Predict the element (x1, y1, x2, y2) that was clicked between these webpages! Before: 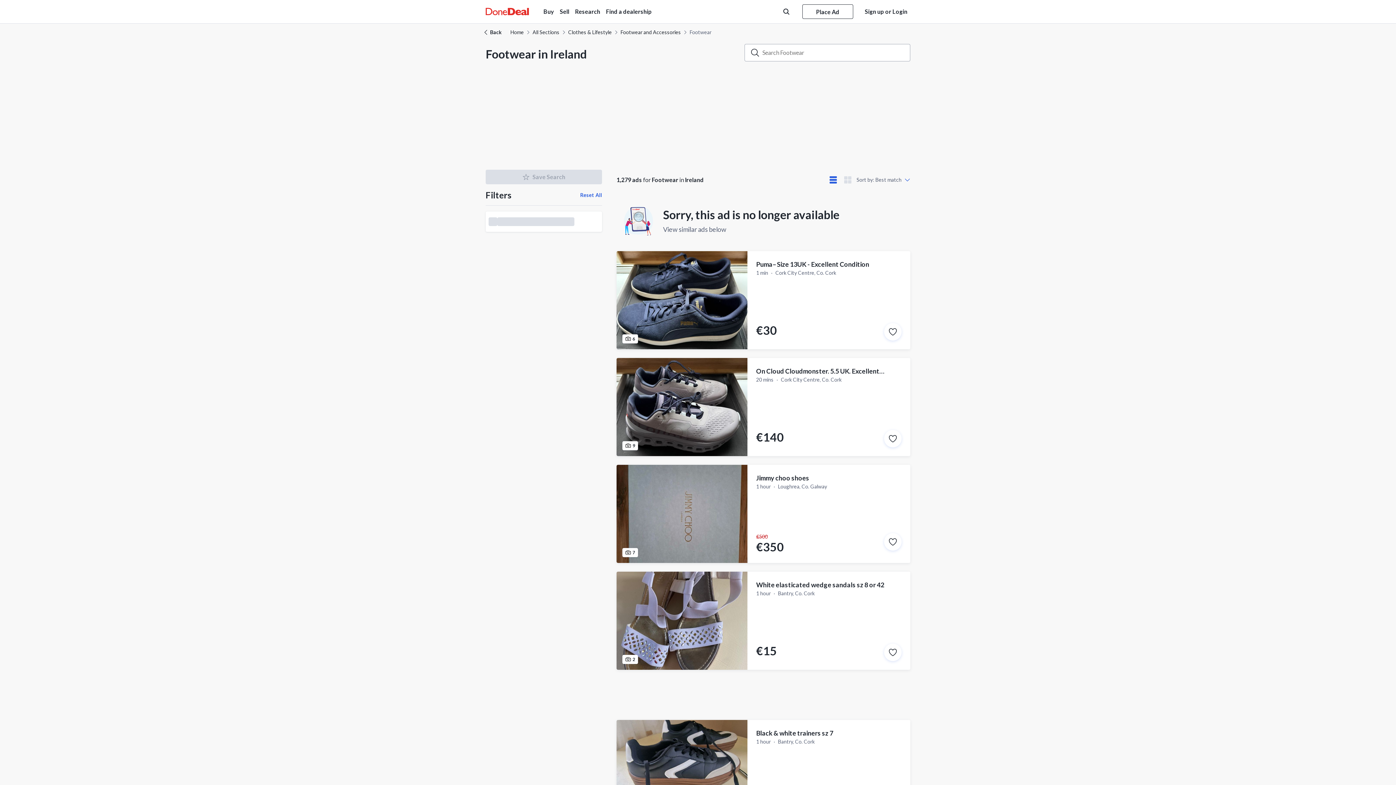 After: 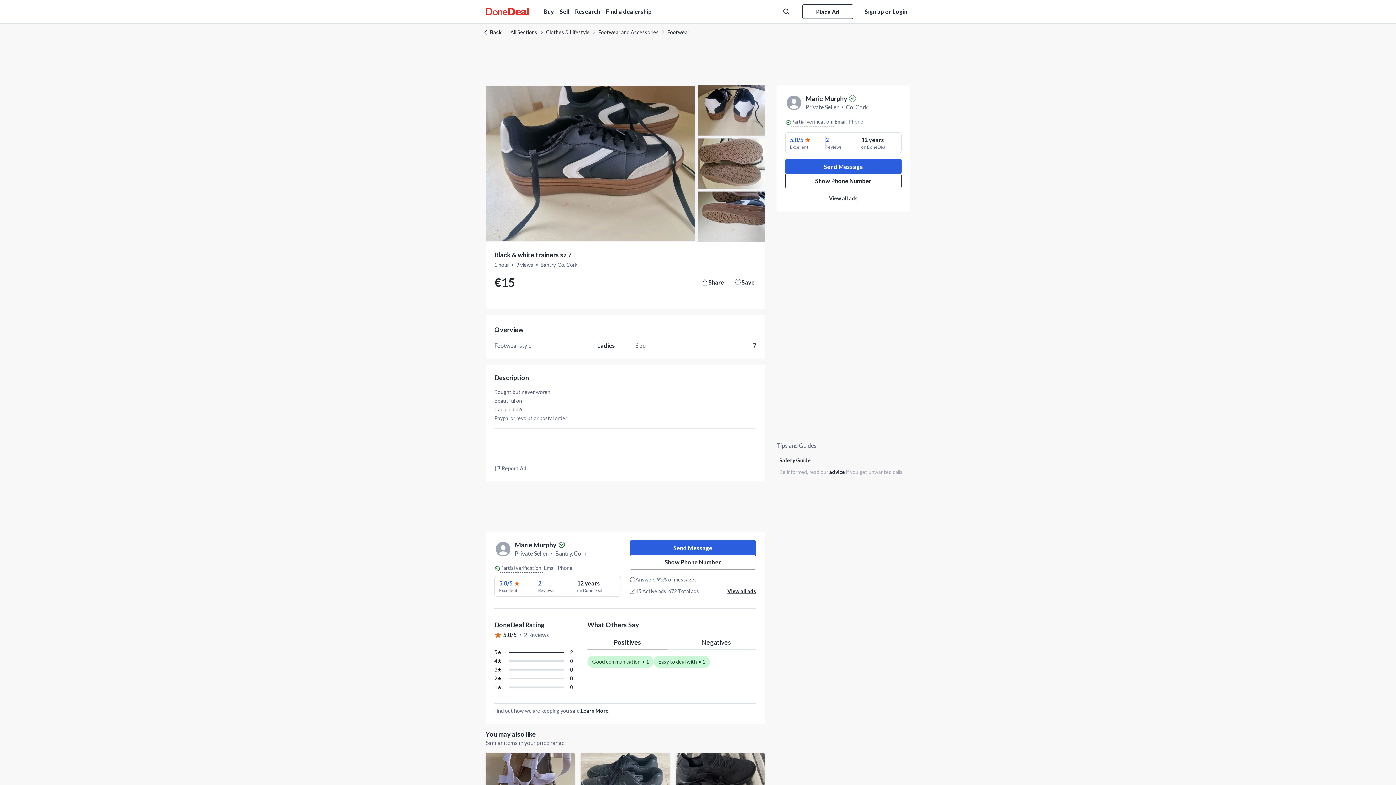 Action: bbox: (616, 720, 910, 818) label: 4

Black & white trainers sz 7

1 hourBantry, Co. Cork
€15